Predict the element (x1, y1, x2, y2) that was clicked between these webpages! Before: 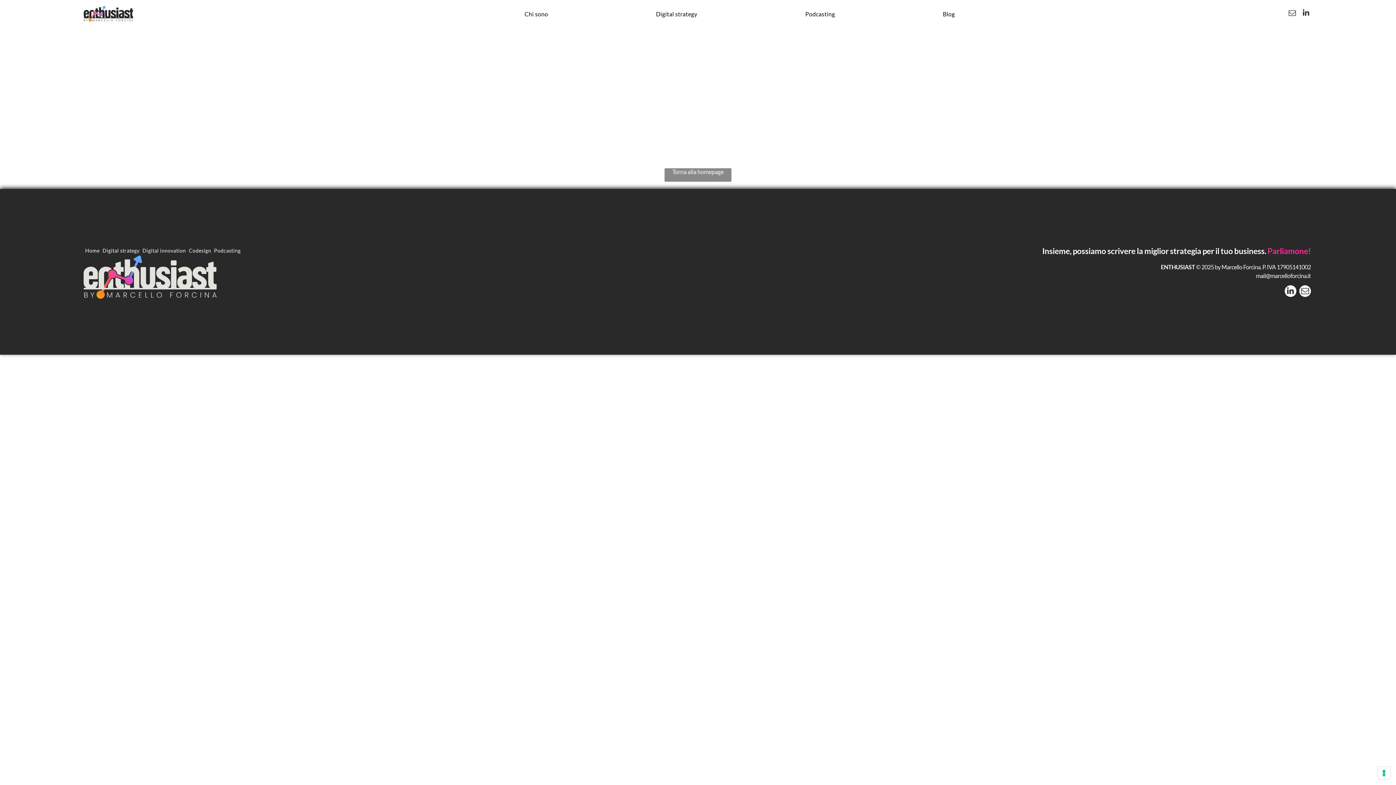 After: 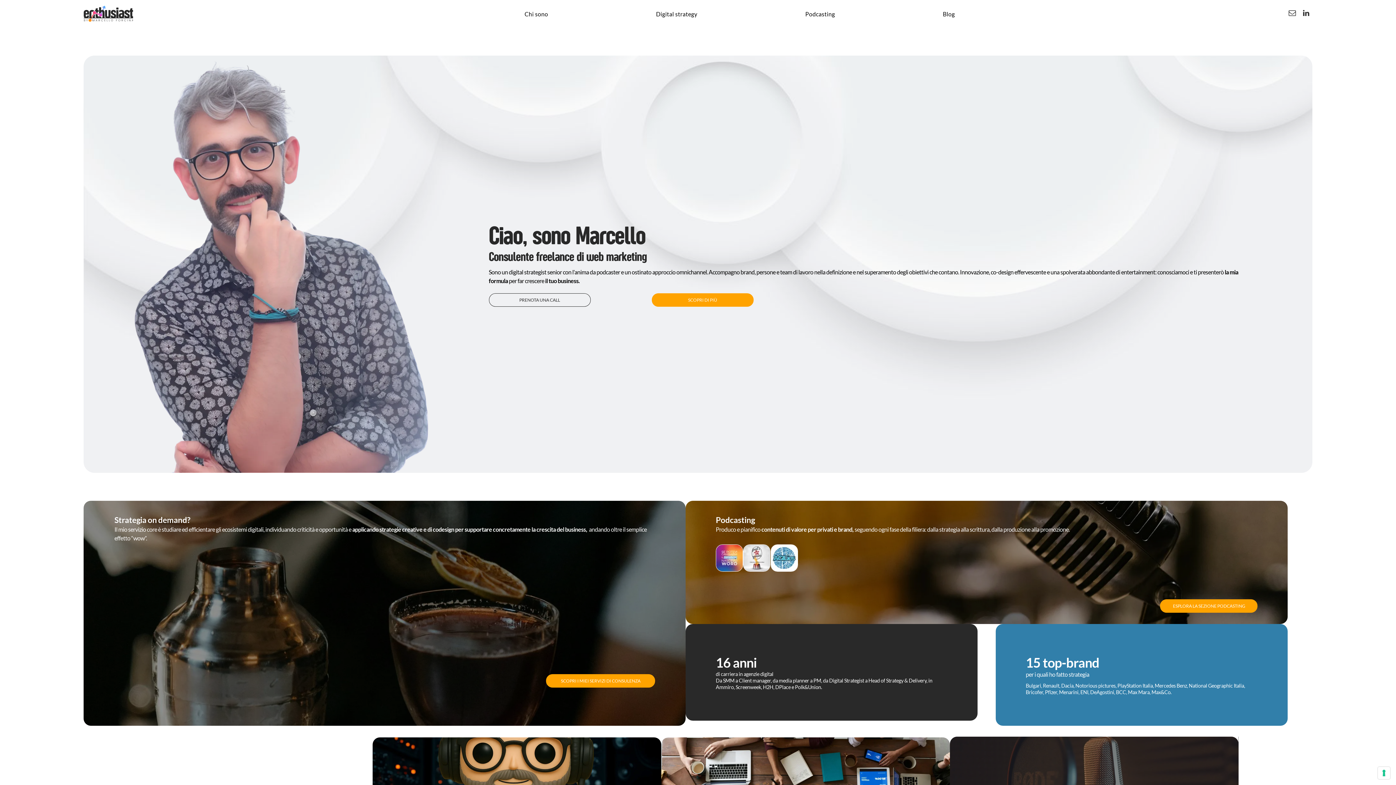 Action: label: Torna alla homepage bbox: (664, 168, 731, 181)